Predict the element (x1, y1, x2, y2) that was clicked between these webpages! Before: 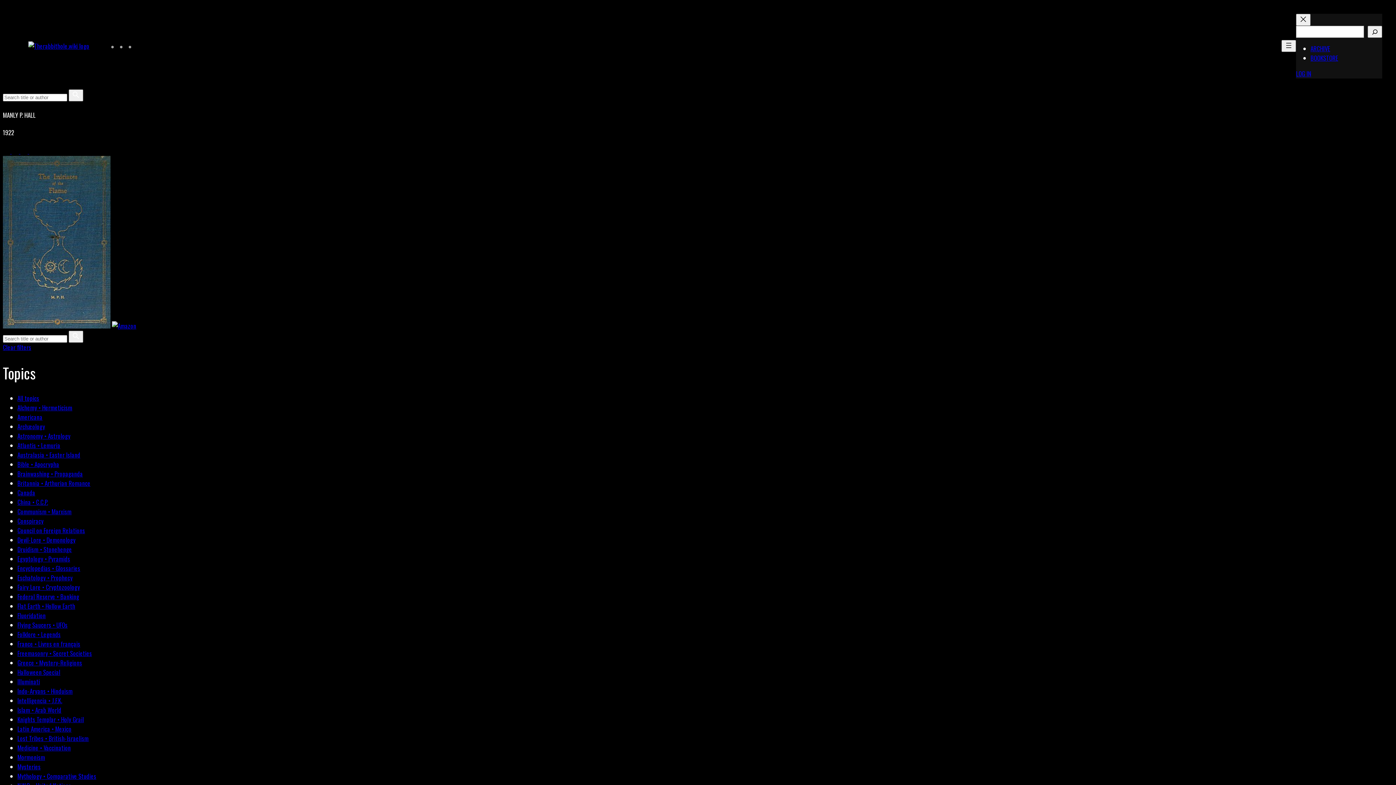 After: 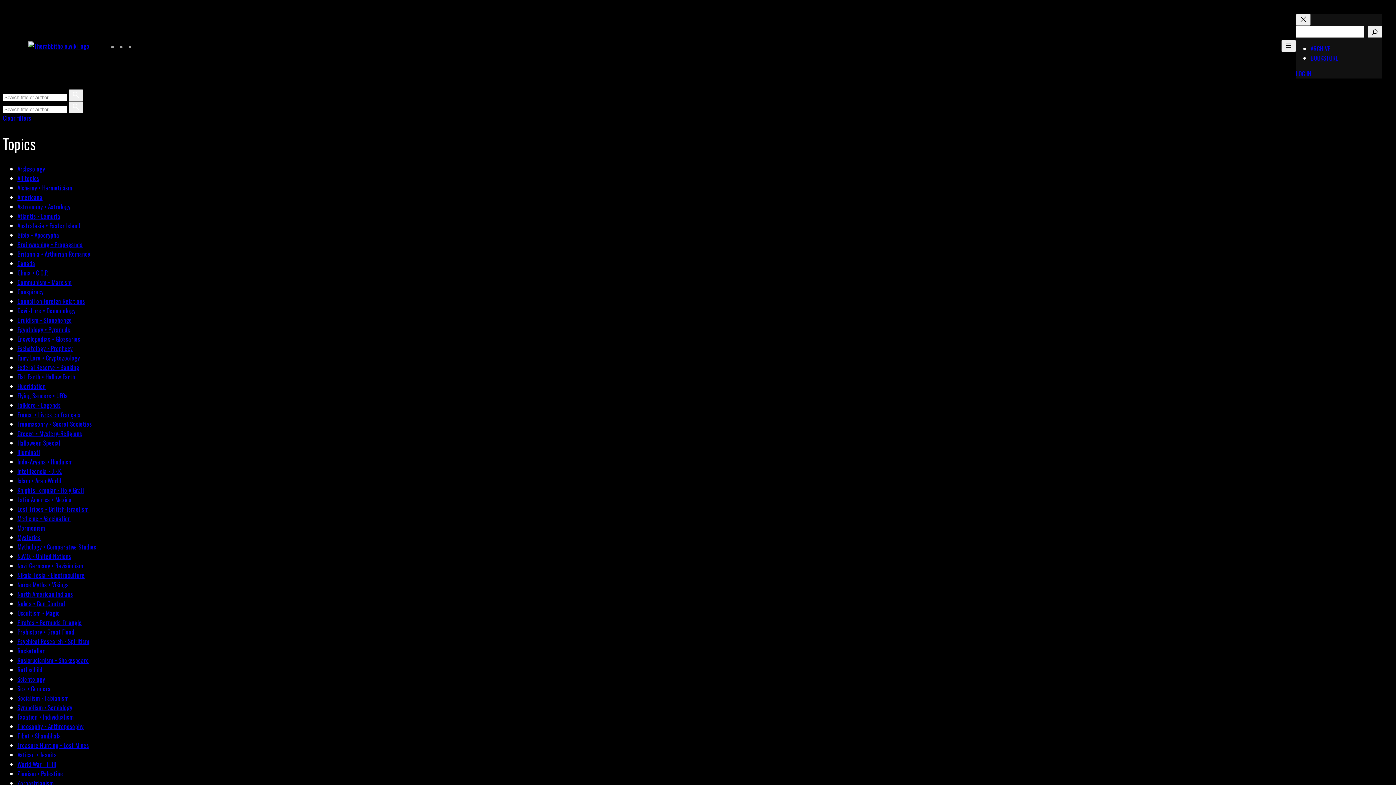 Action: label: Archæology bbox: (17, 422, 45, 431)